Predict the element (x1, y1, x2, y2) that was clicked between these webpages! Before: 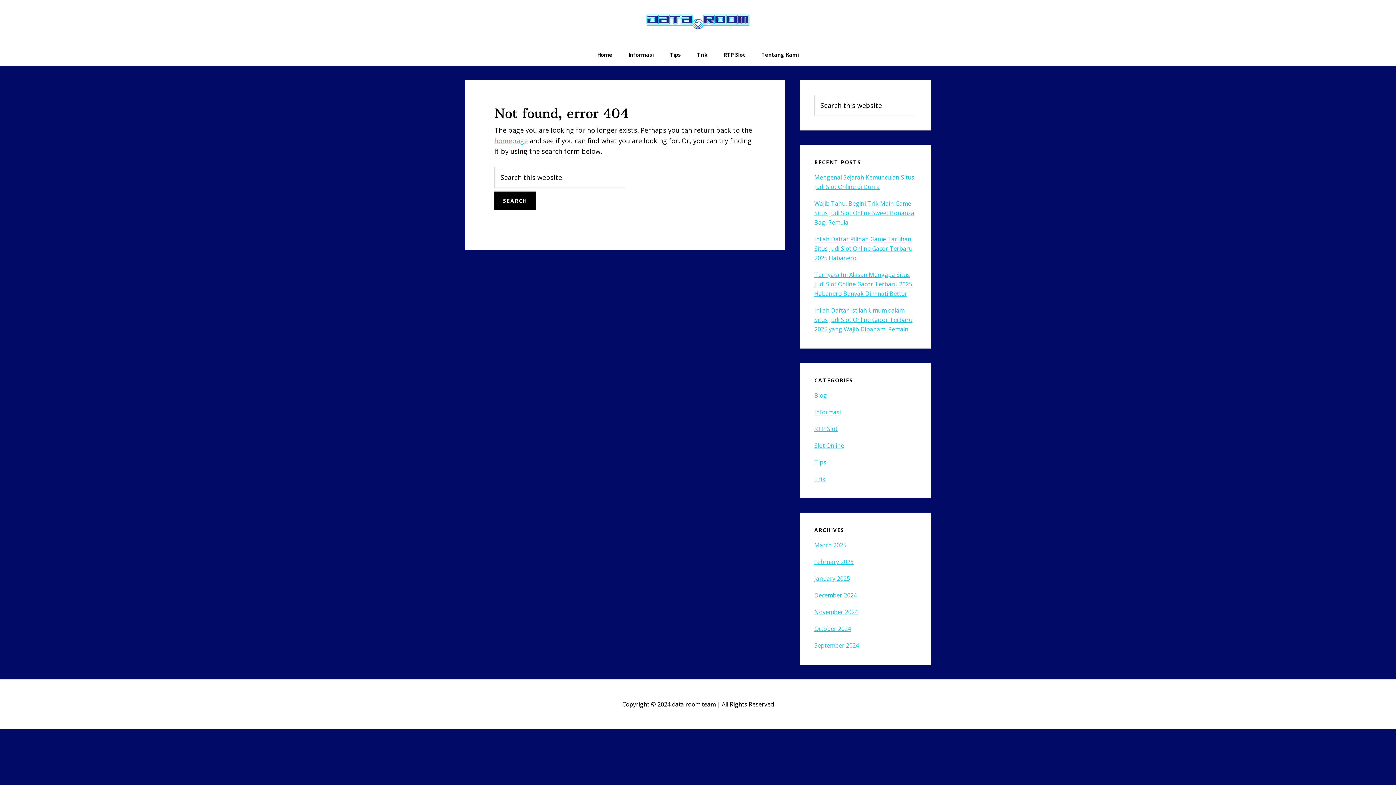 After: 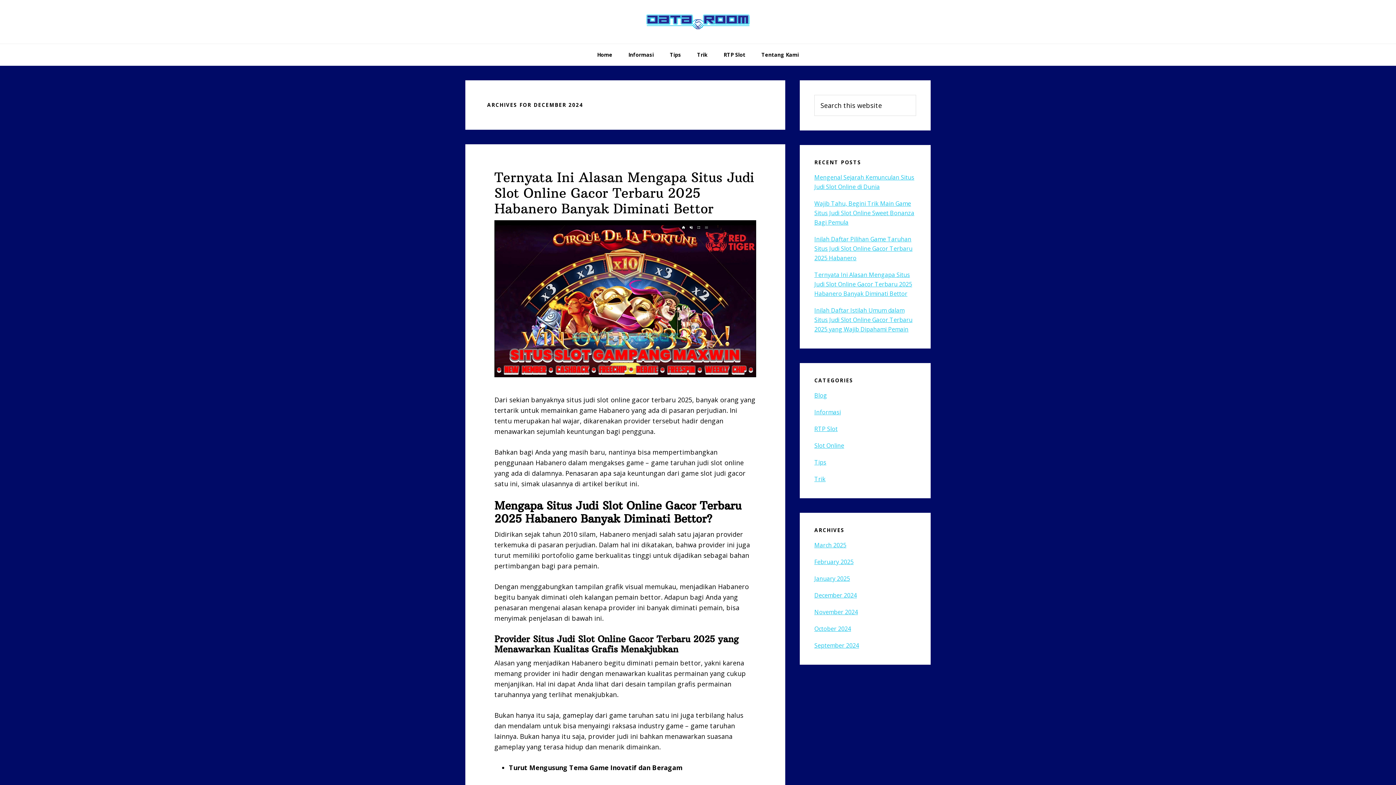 Action: bbox: (814, 591, 857, 599) label: December 2024